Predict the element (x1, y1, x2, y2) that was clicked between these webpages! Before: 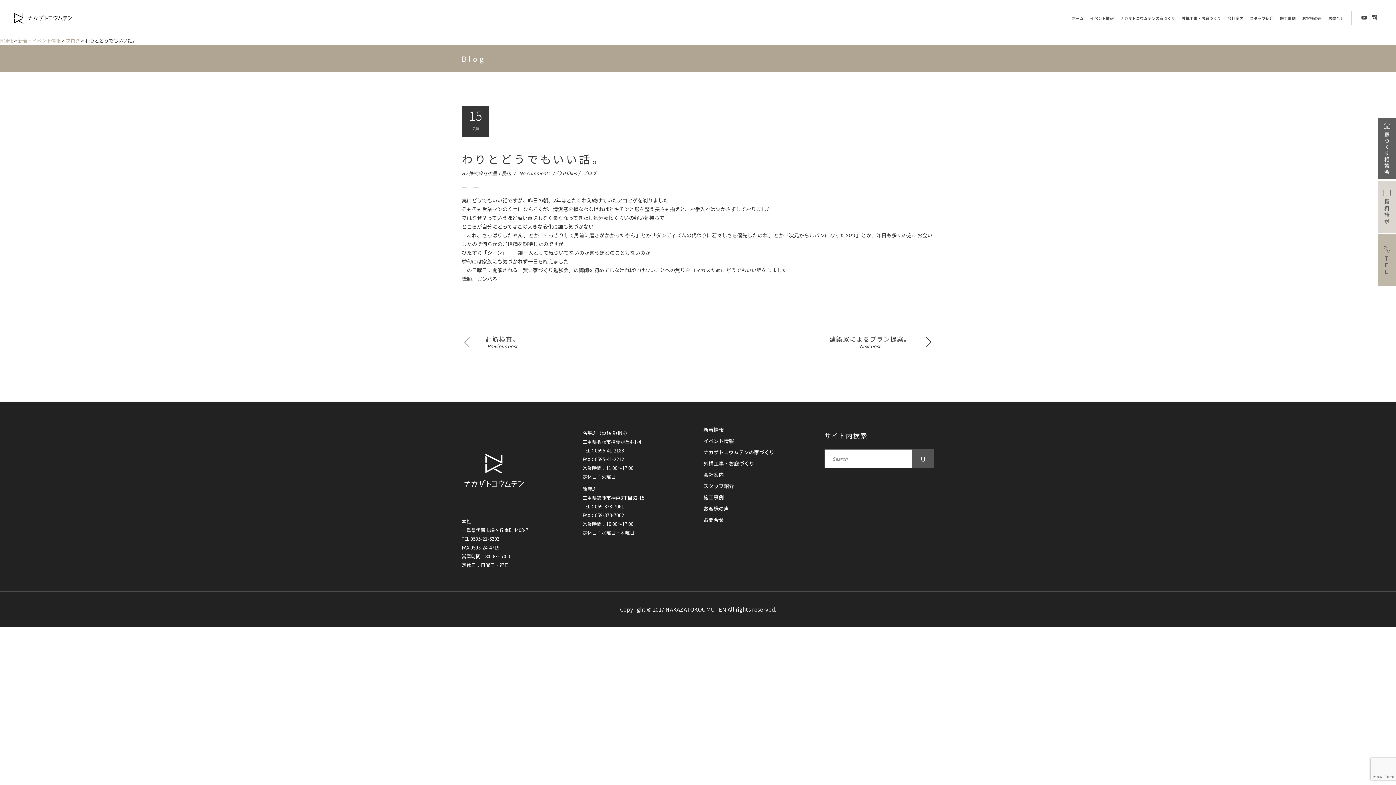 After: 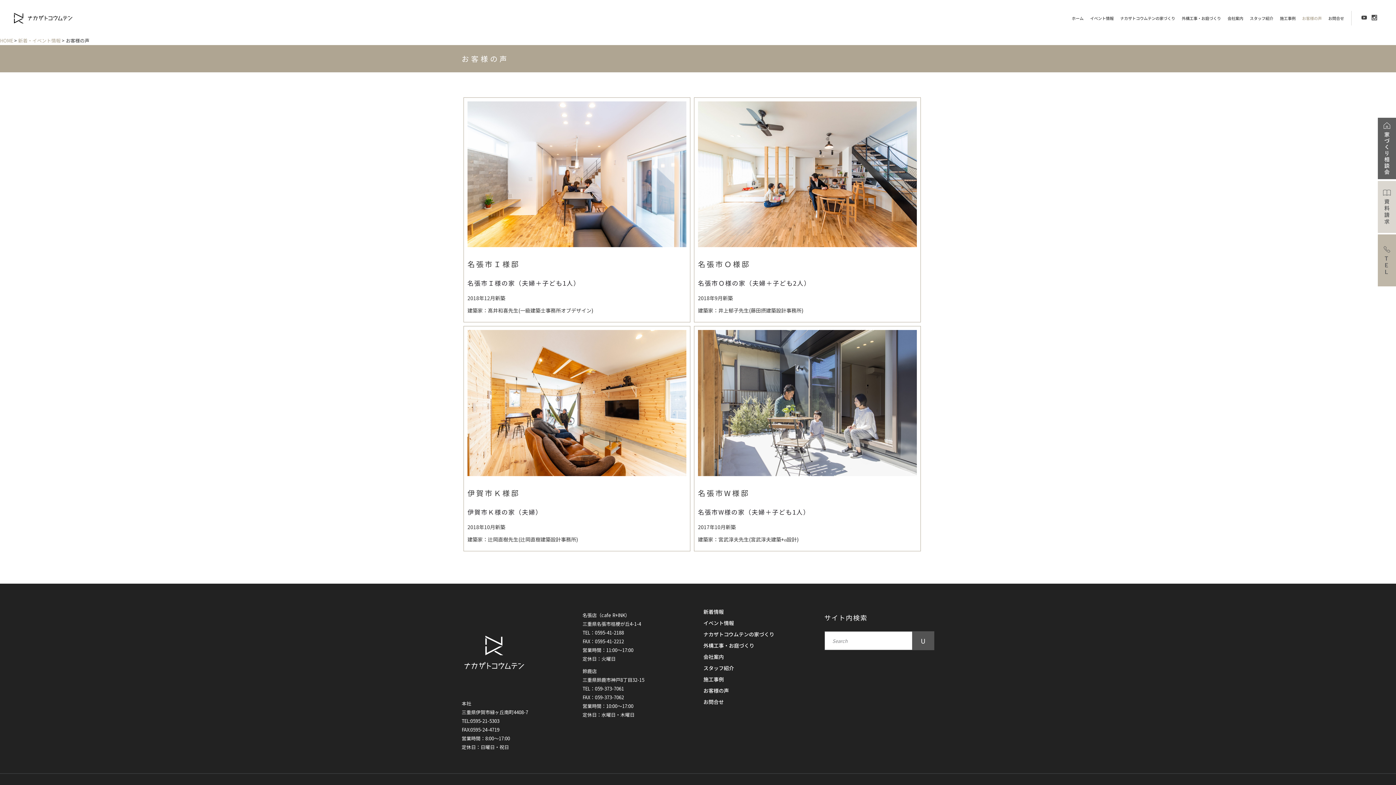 Action: bbox: (703, 504, 729, 515) label: お客様の声